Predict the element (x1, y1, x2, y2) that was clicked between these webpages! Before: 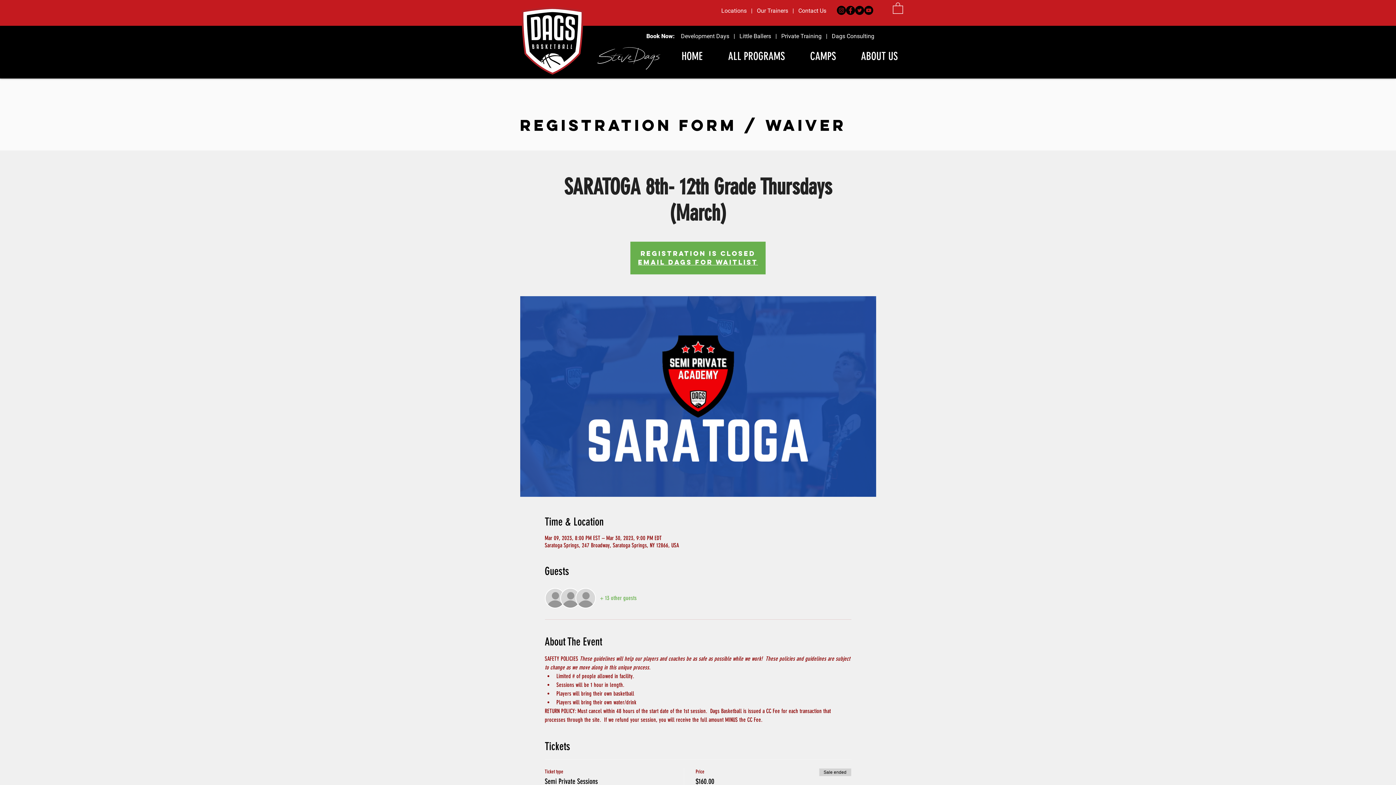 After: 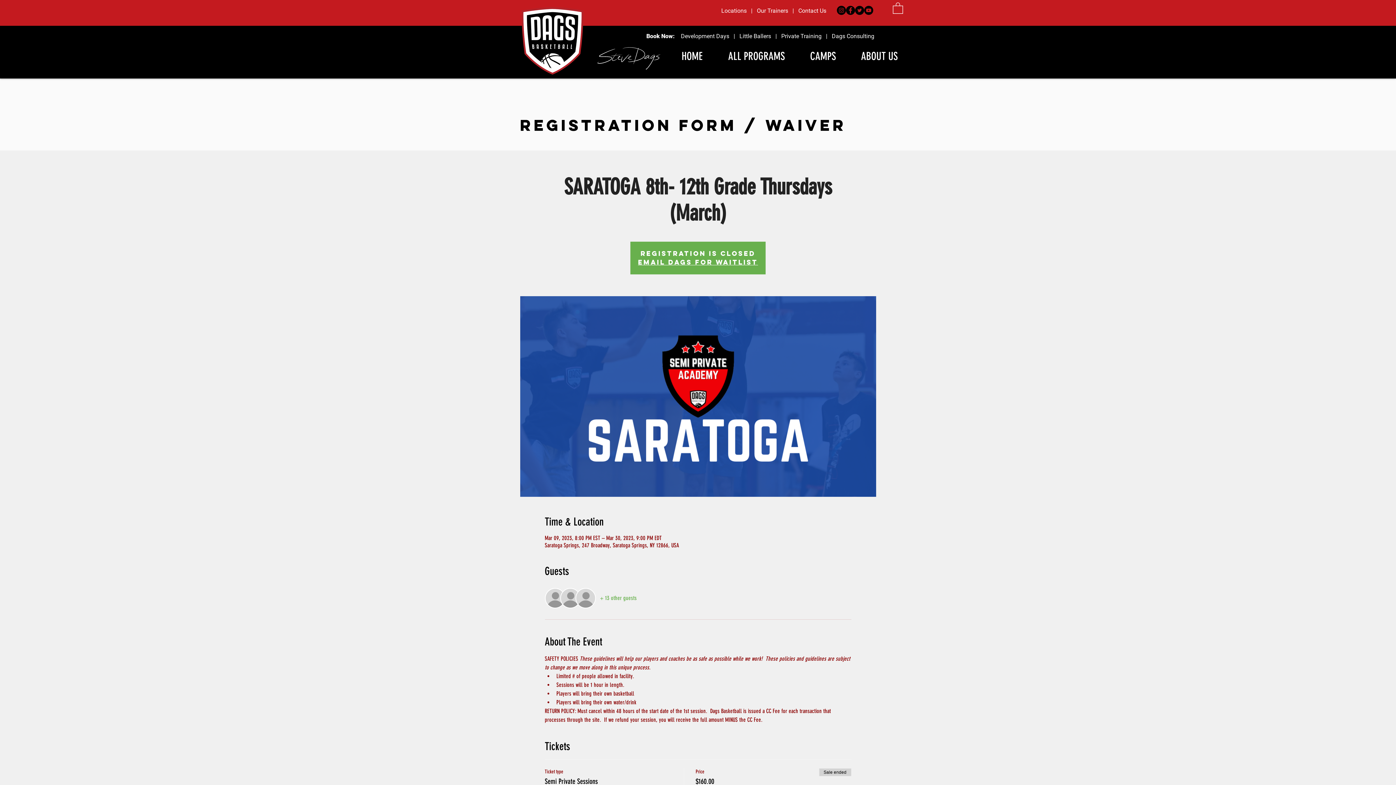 Action: bbox: (846, 5, 855, 14) label: Facebook